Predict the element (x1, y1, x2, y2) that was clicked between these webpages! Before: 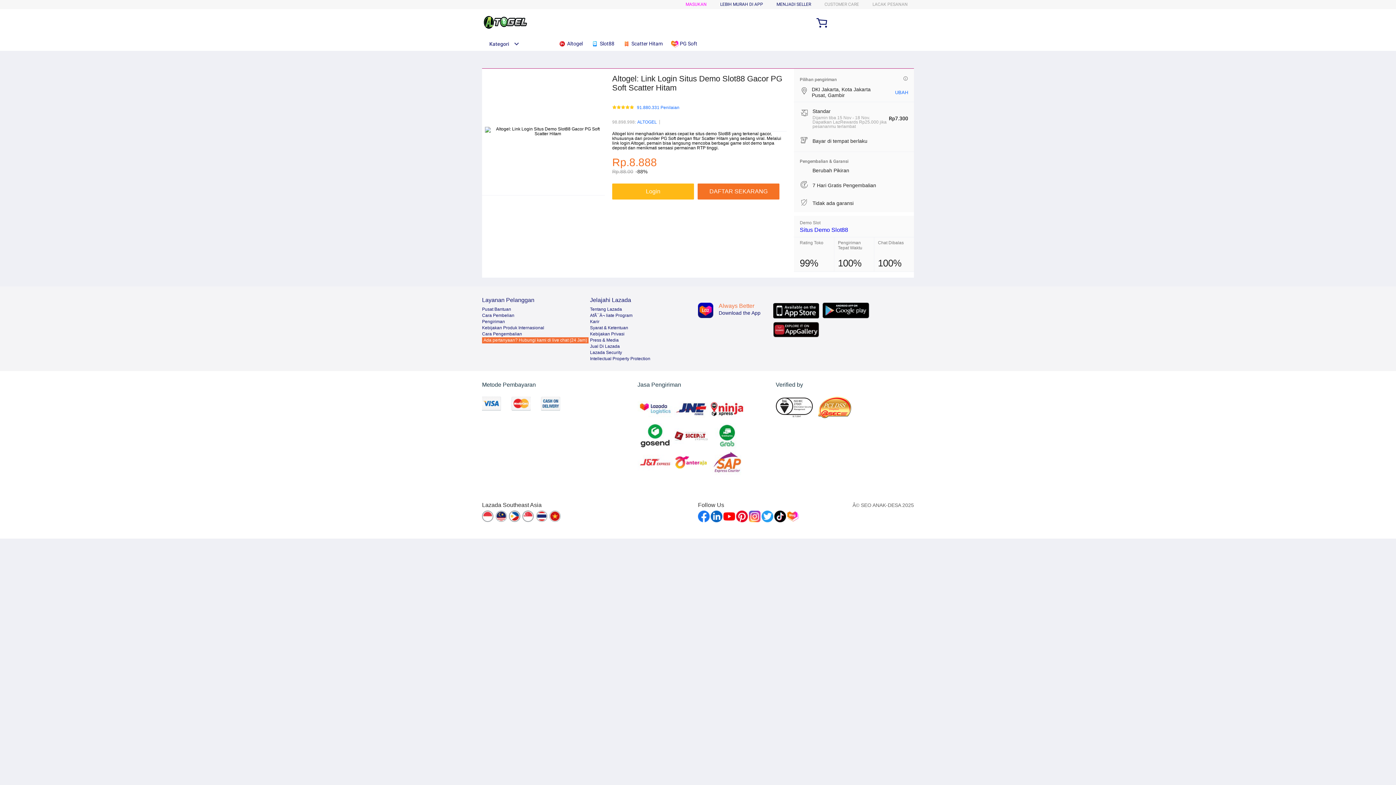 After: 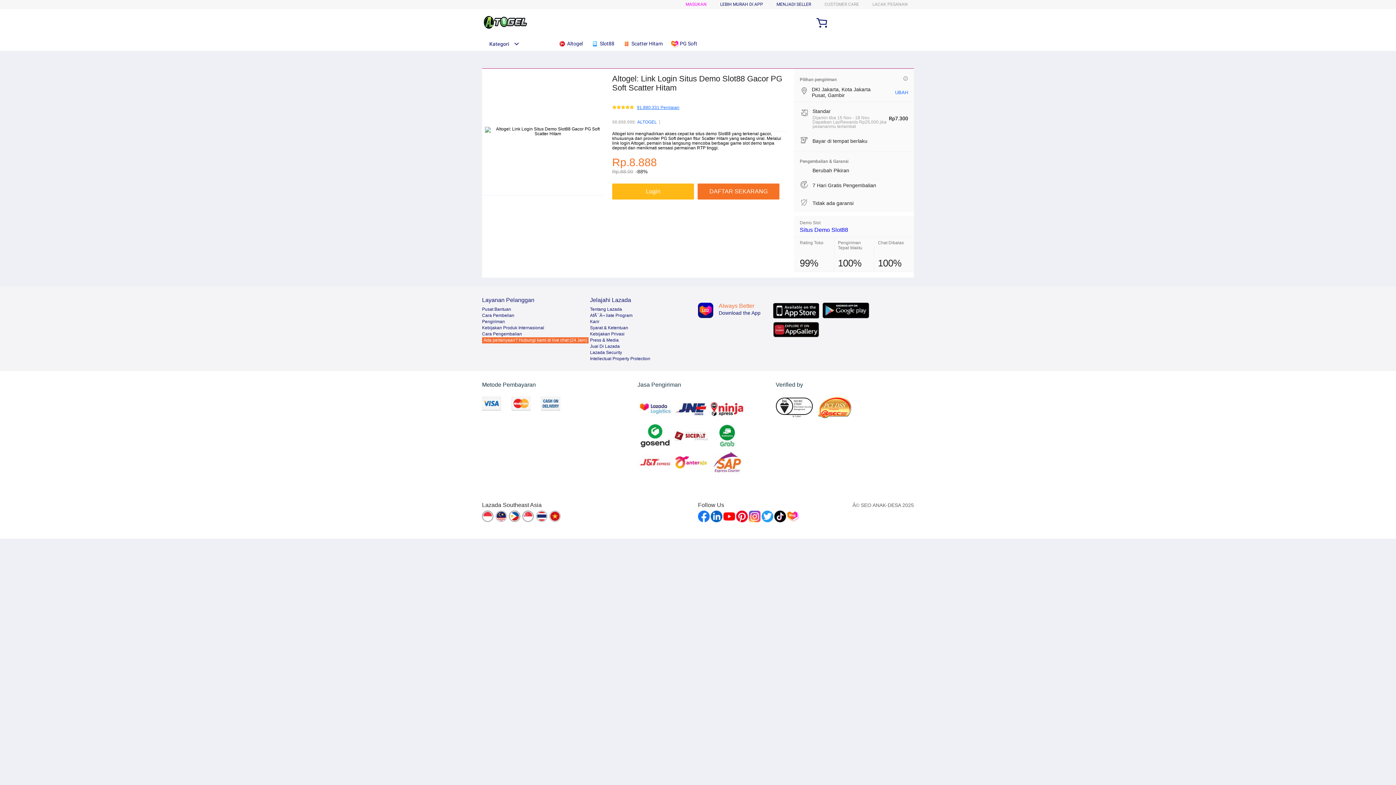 Action: bbox: (637, 105, 679, 110) label: 91.880.331 Penilaian